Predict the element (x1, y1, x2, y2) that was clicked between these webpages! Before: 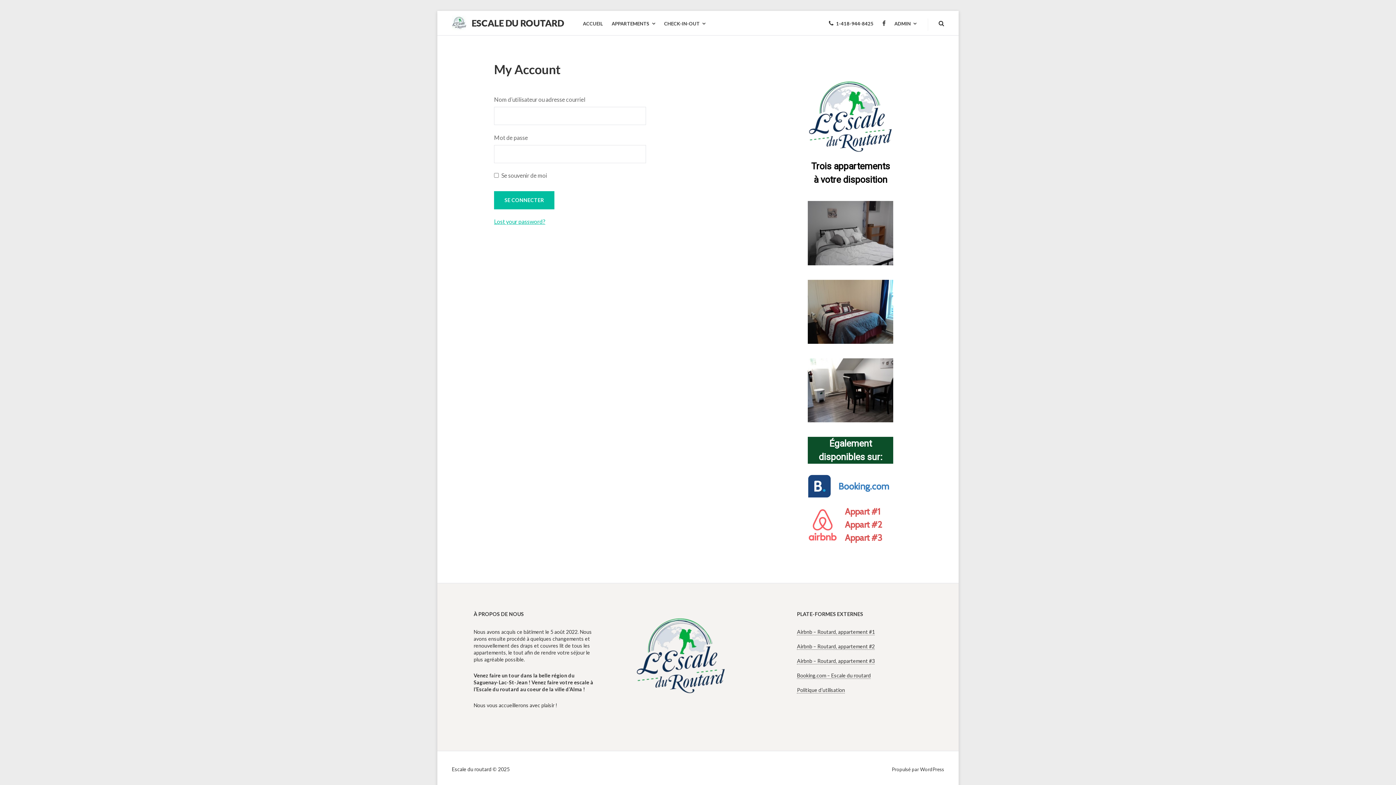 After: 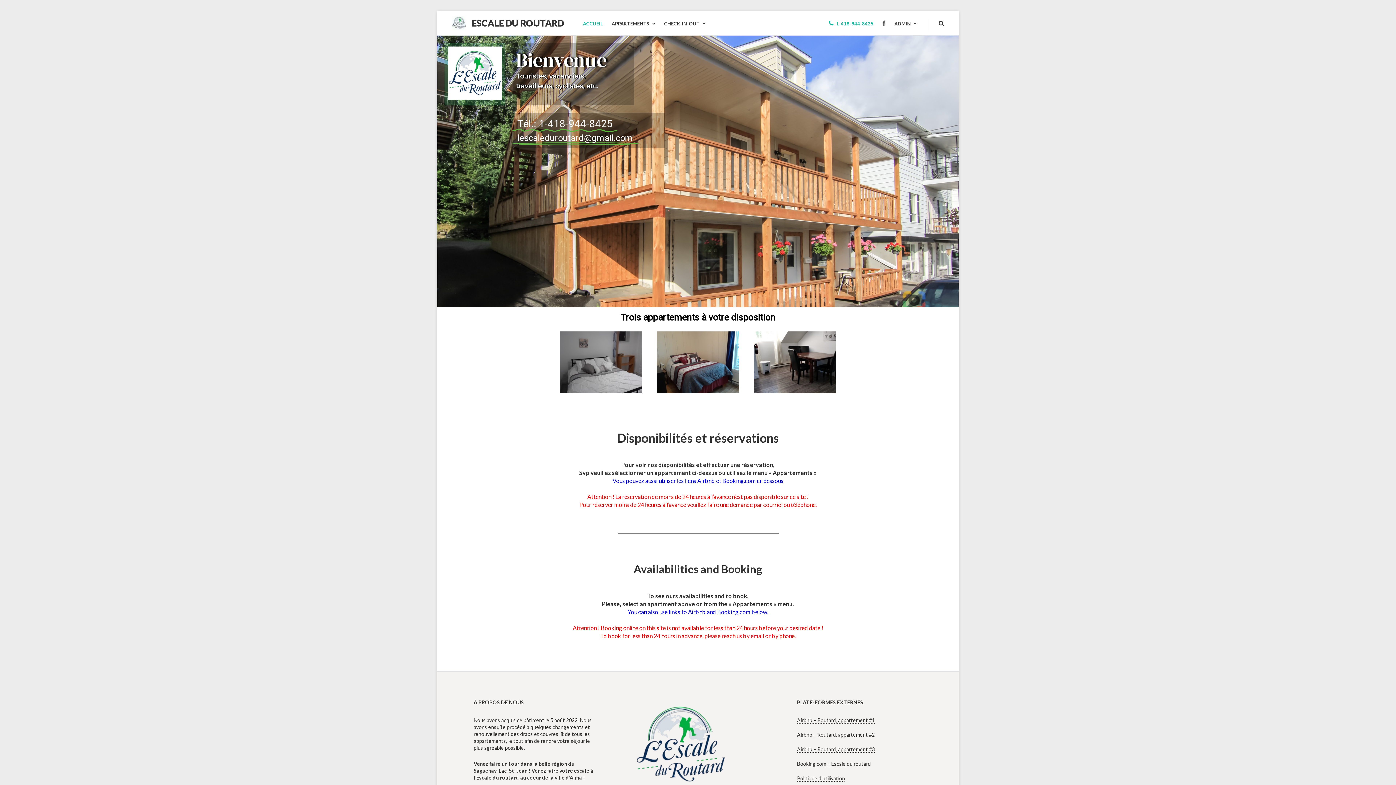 Action: label: ESCALE DU ROUTARD bbox: (471, 17, 564, 28)